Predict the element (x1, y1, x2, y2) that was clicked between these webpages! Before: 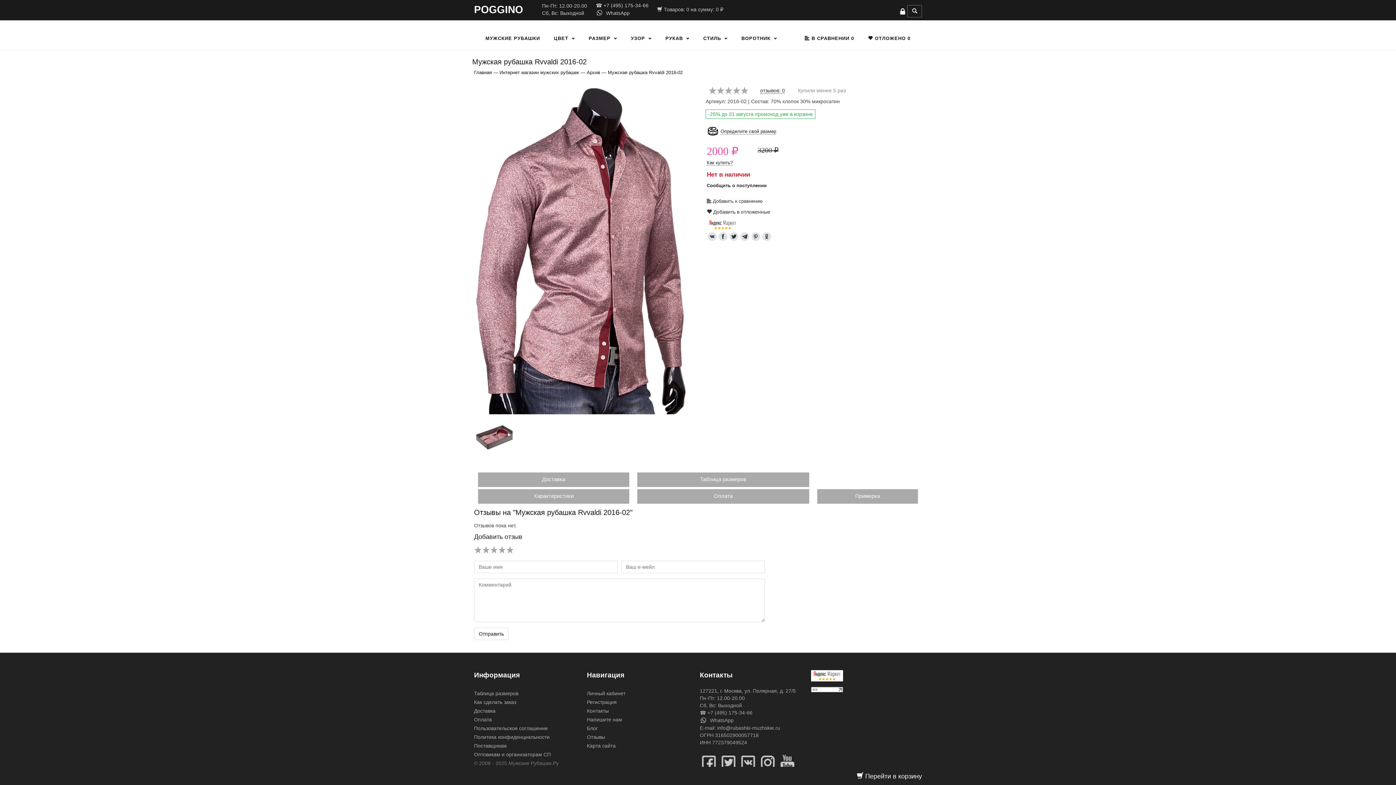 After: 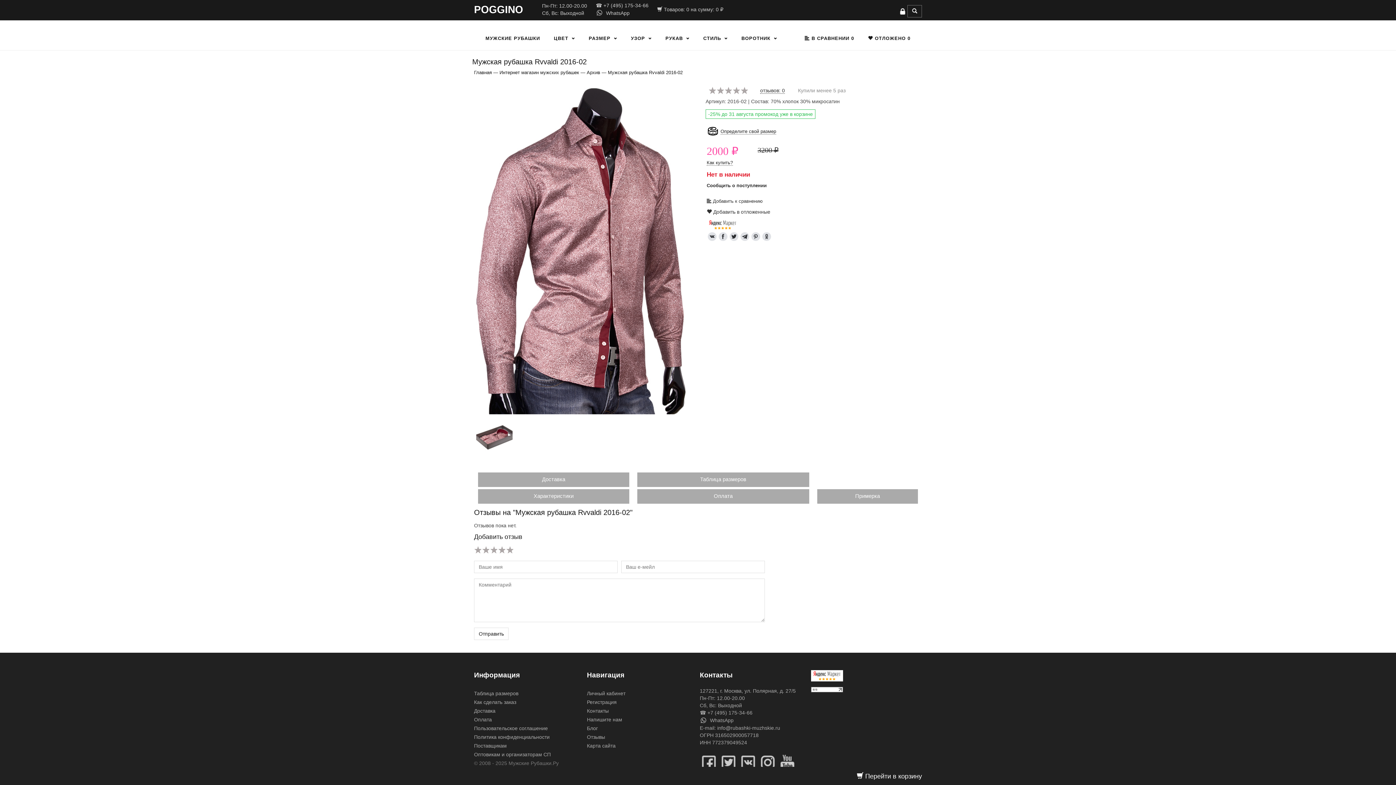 Action: bbox: (811, 687, 843, 692)